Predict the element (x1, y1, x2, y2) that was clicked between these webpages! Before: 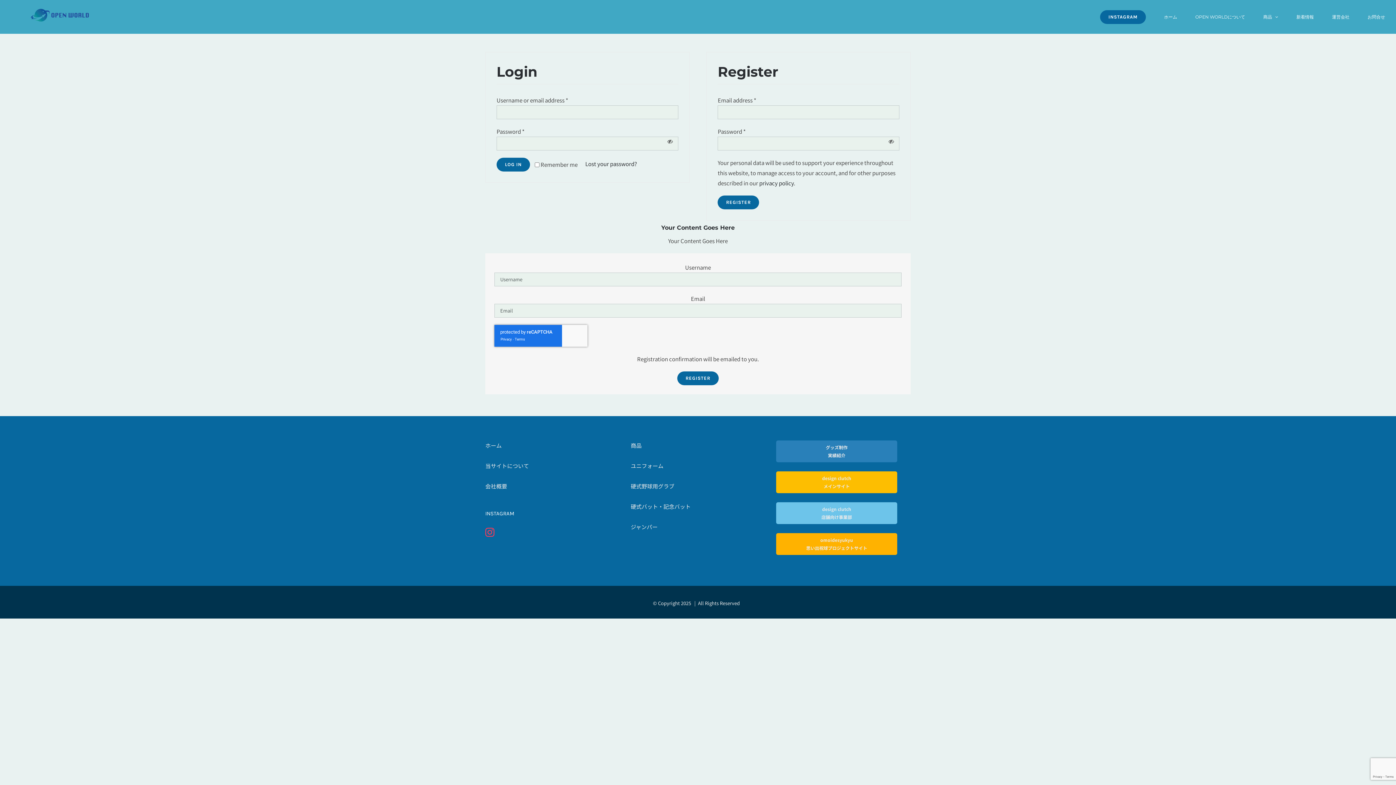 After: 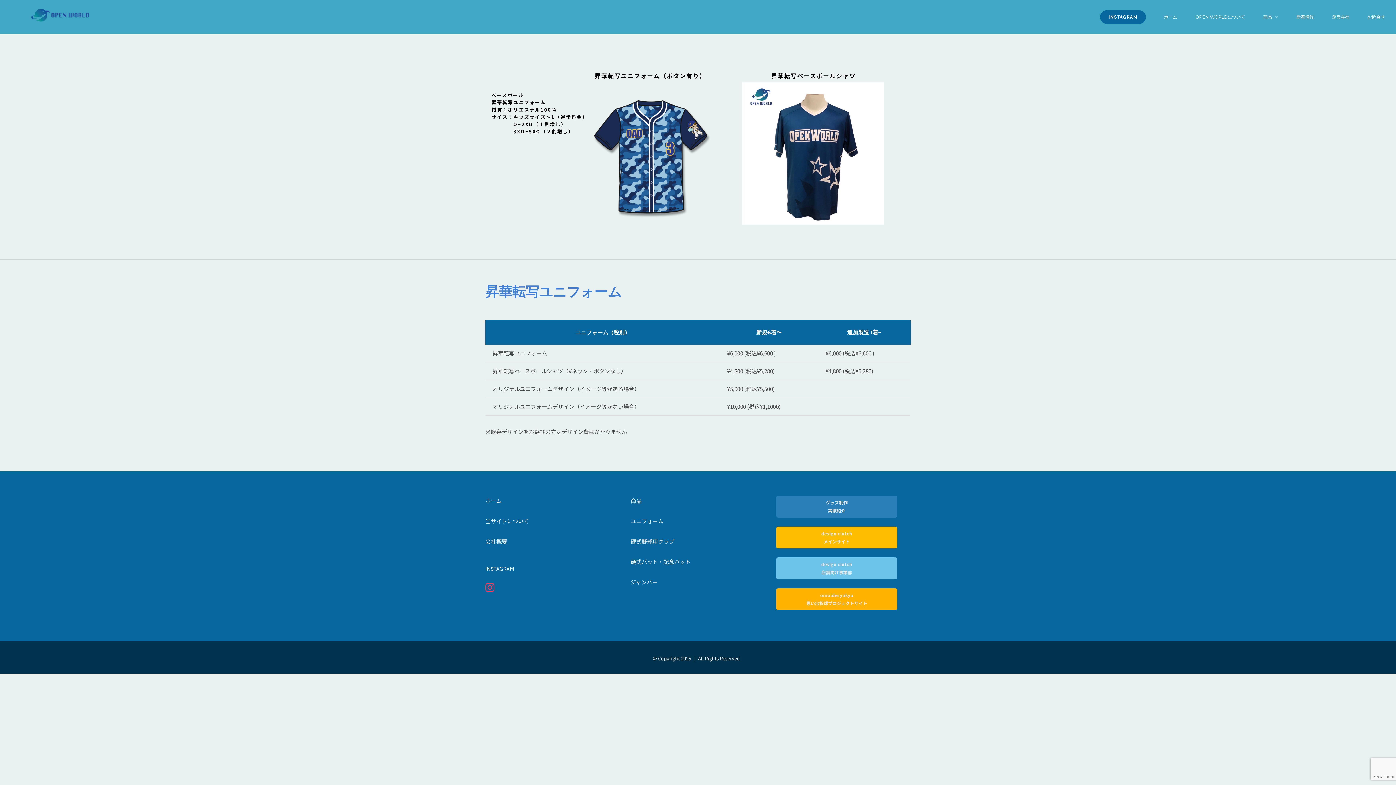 Action: label: ユニフォーム bbox: (630, 462, 663, 469)